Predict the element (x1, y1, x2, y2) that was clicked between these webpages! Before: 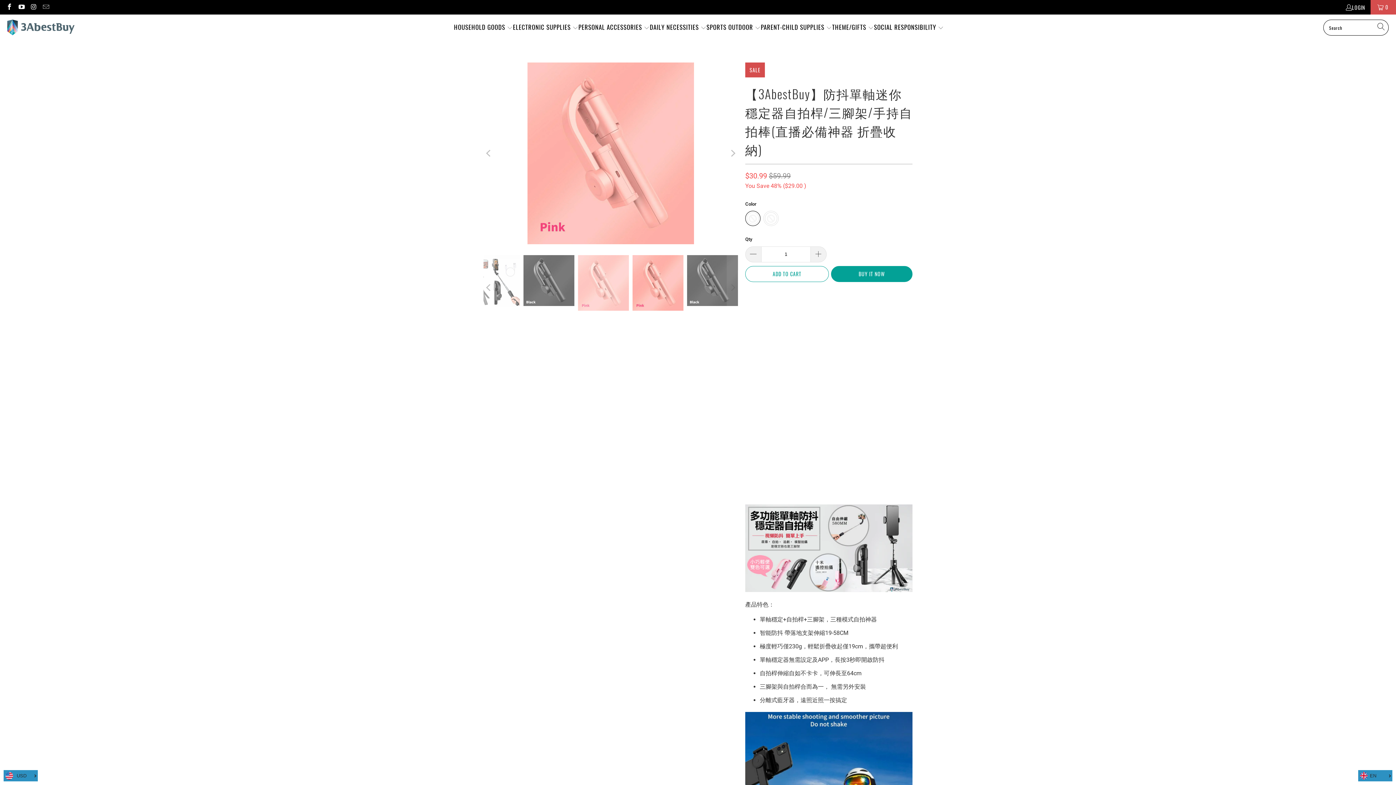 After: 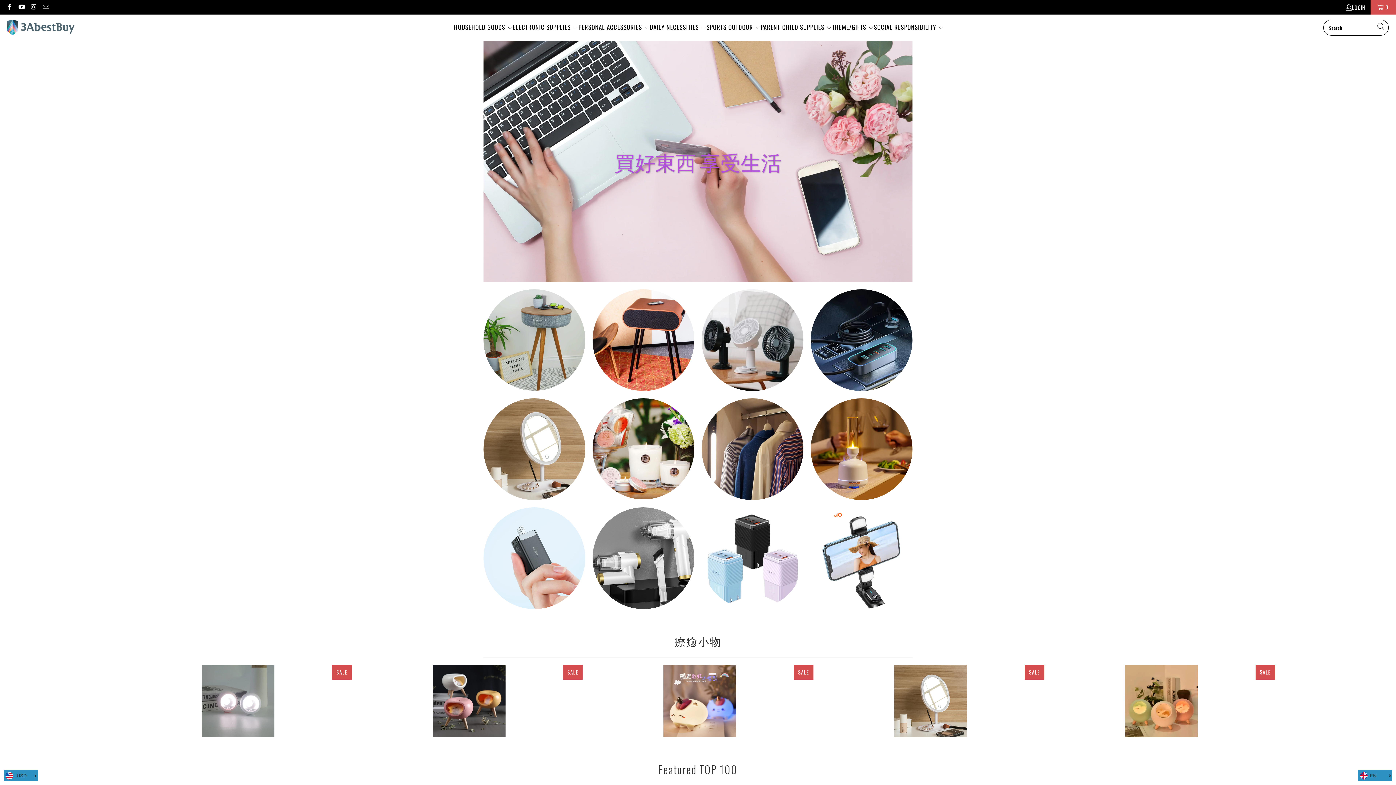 Action: bbox: (454, 18, 513, 37) label: HOUSEHOLD GOODS 